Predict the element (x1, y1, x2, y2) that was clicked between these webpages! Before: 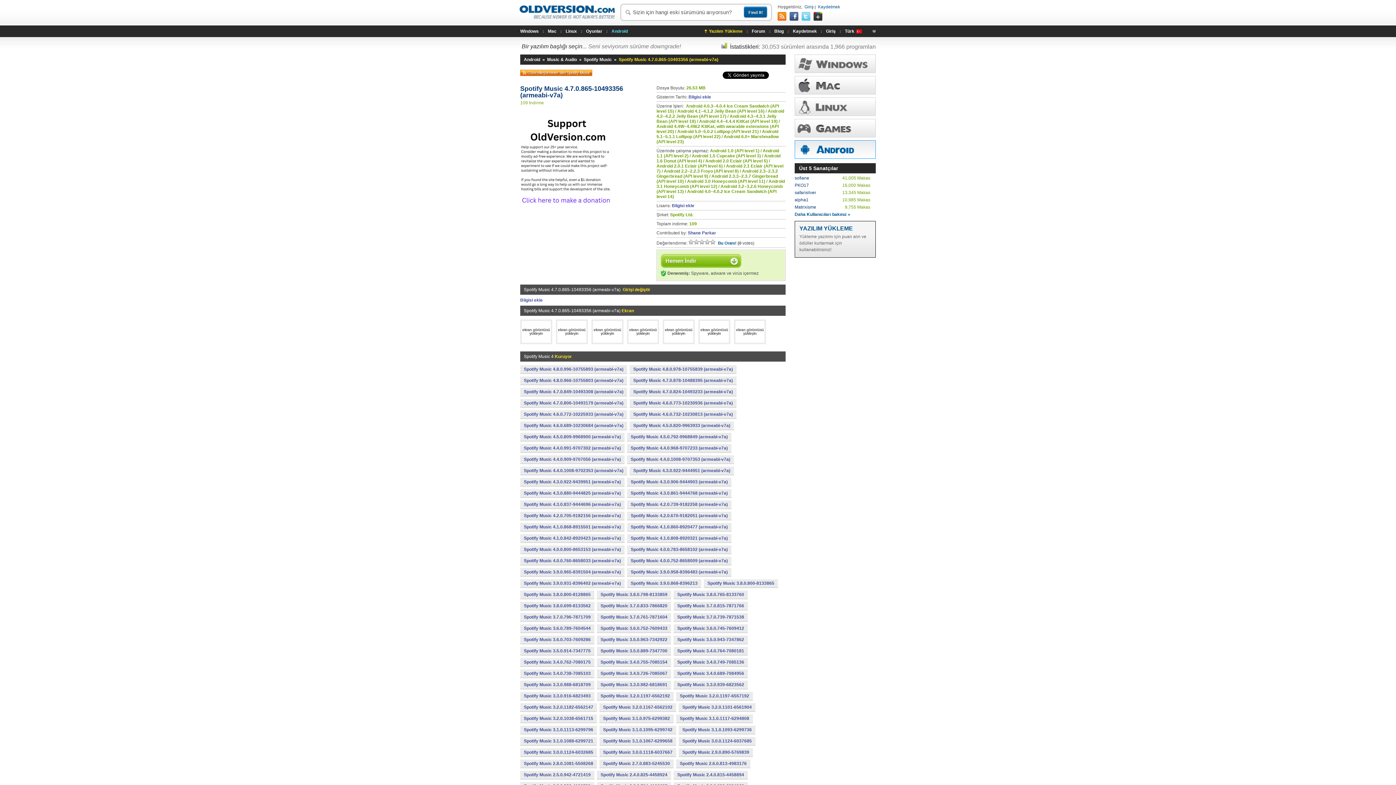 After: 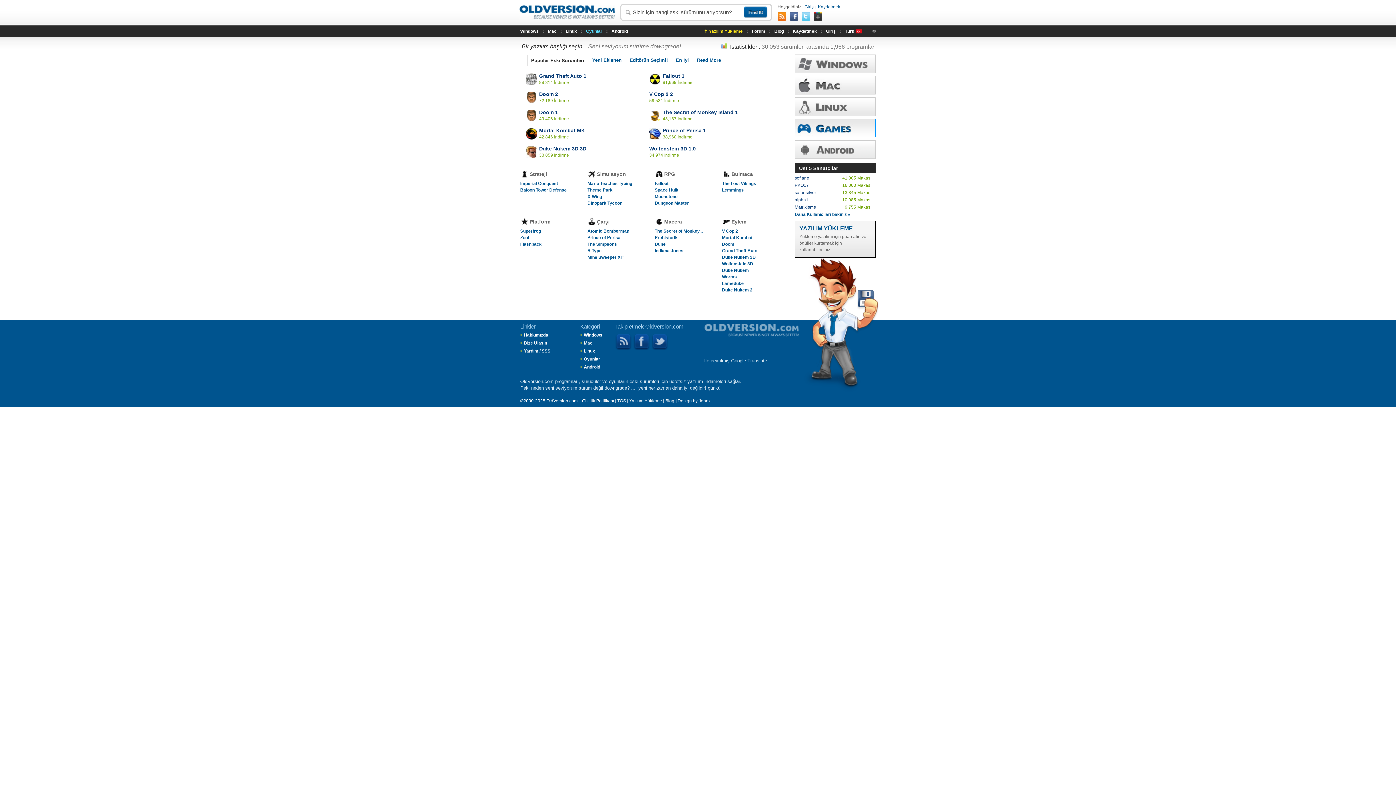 Action: bbox: (794, 118, 876, 137)